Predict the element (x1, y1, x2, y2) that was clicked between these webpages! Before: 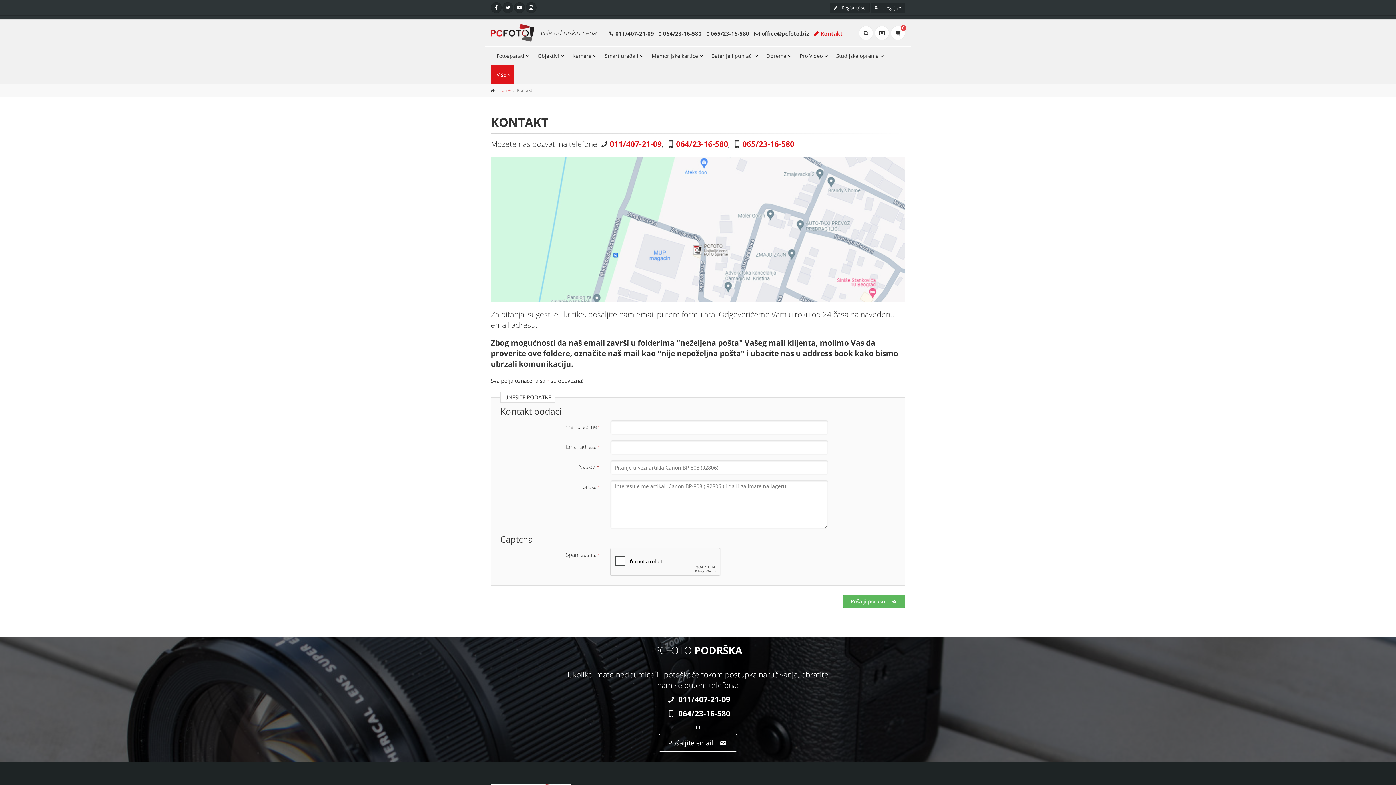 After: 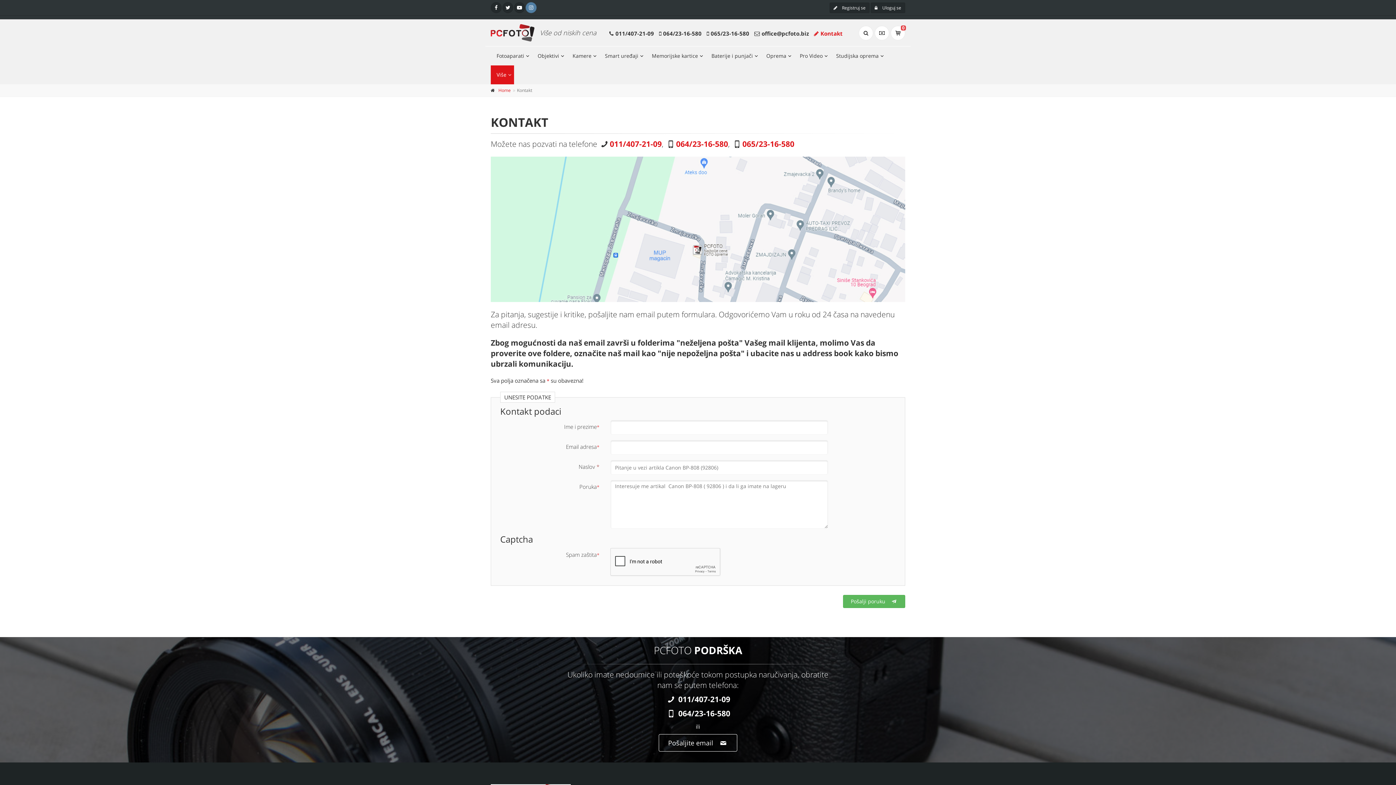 Action: bbox: (525, 2, 536, 13)